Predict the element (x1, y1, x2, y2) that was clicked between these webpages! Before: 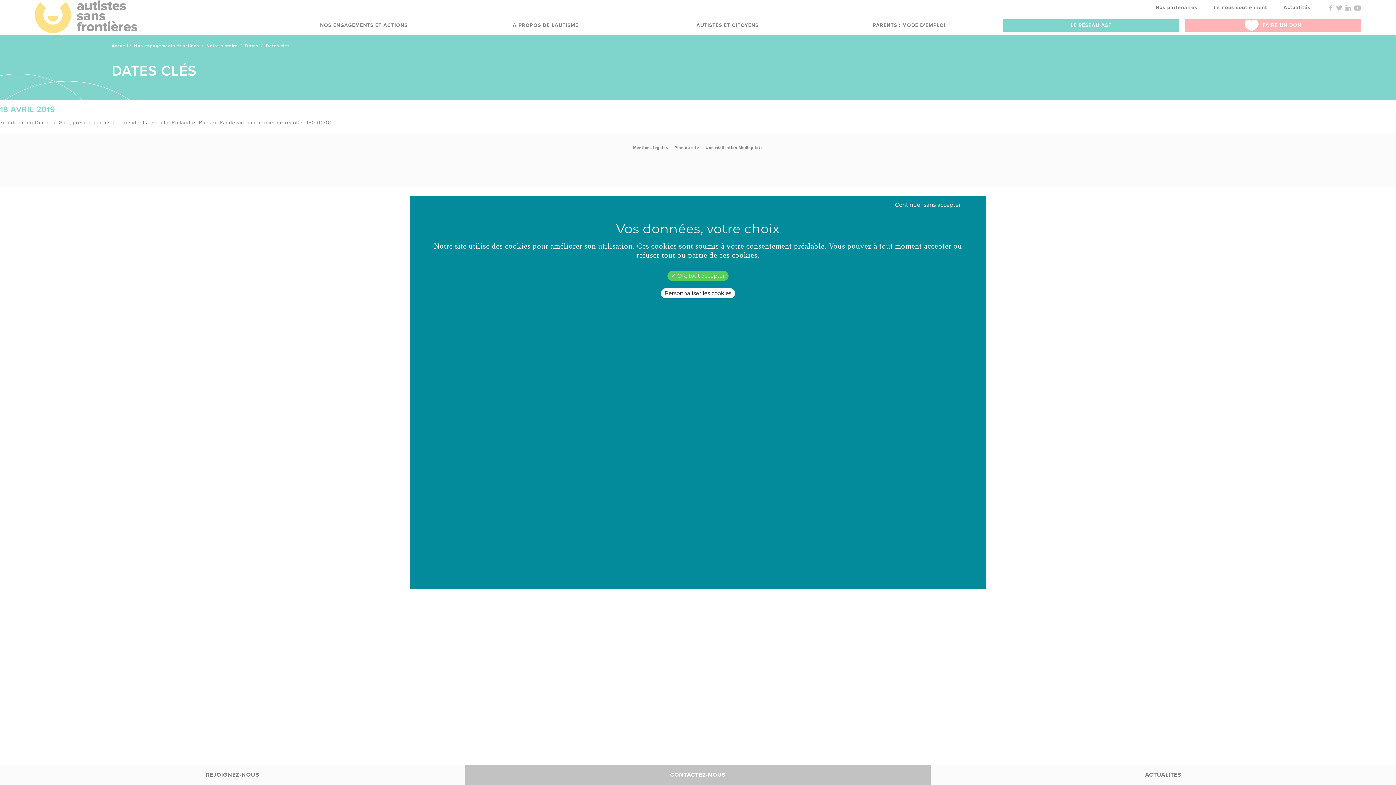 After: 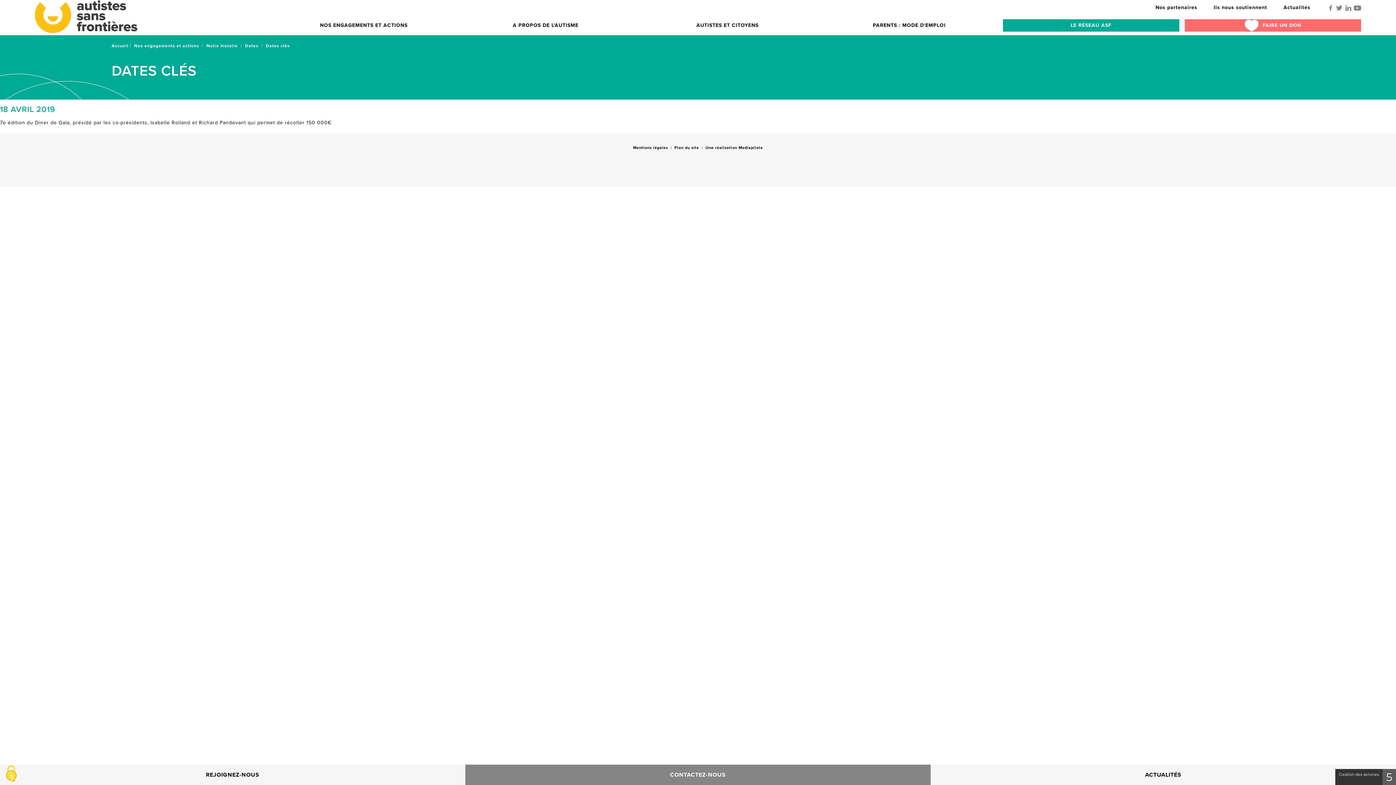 Action: bbox: (891, 200, 964, 210) label: Continuer sans accepter